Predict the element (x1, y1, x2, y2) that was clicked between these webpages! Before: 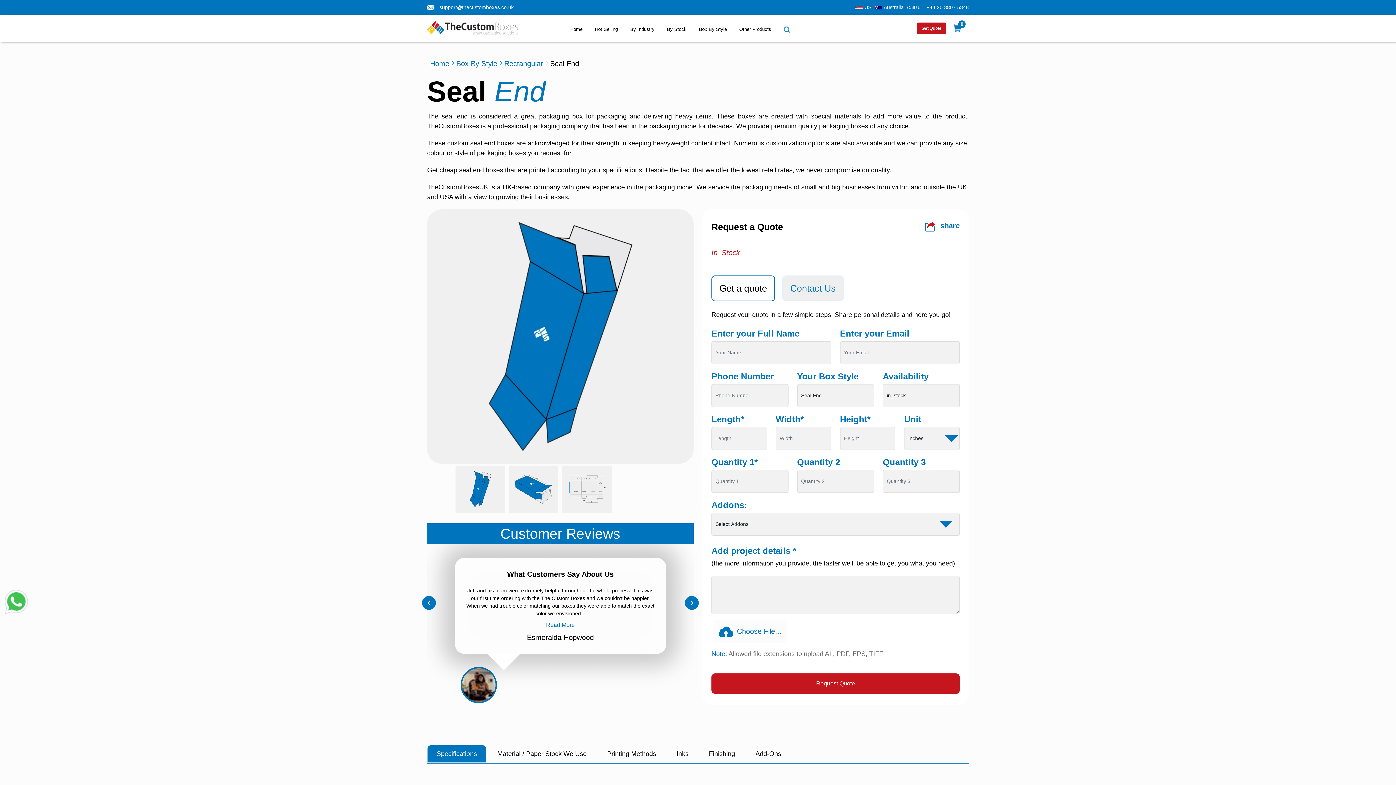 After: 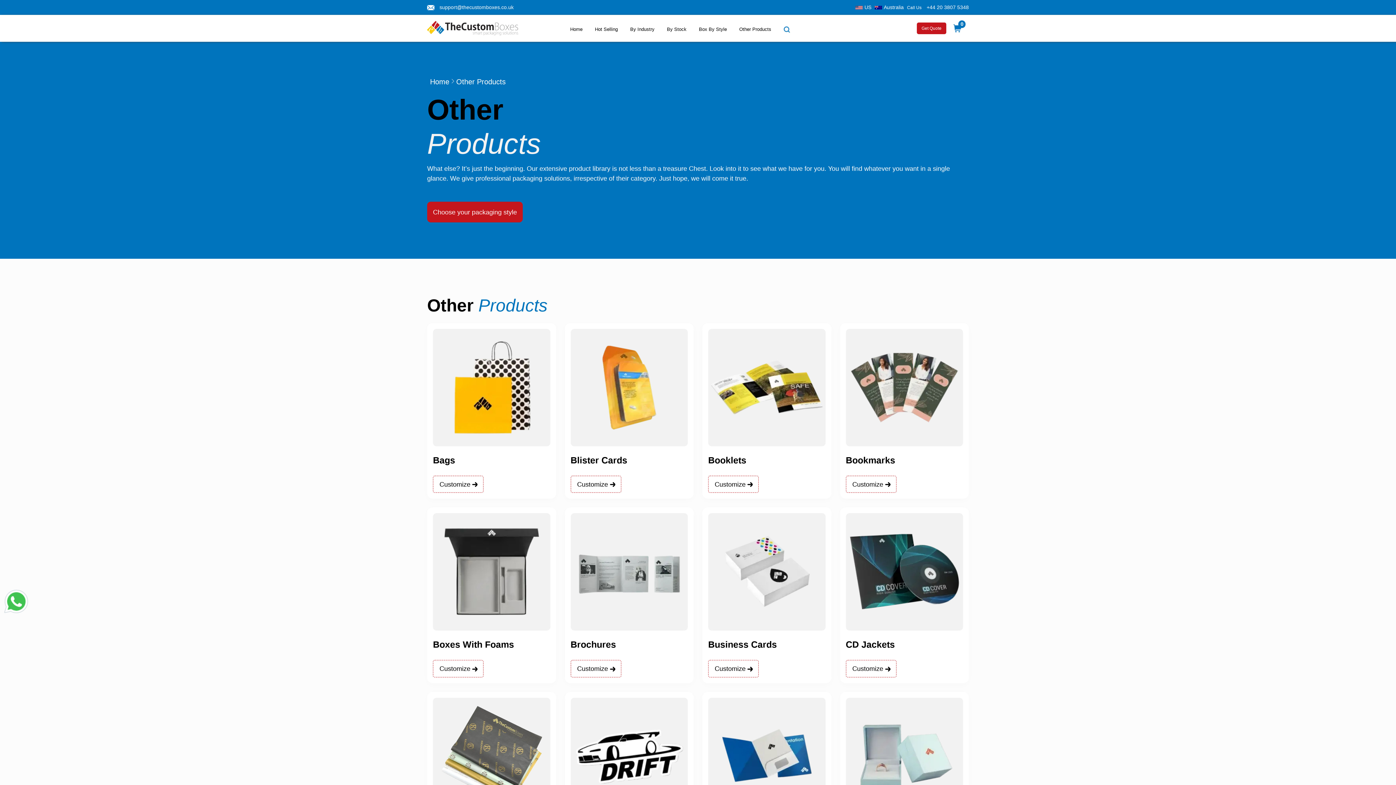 Action: label: Other Products bbox: (734, 14, 776, 41)